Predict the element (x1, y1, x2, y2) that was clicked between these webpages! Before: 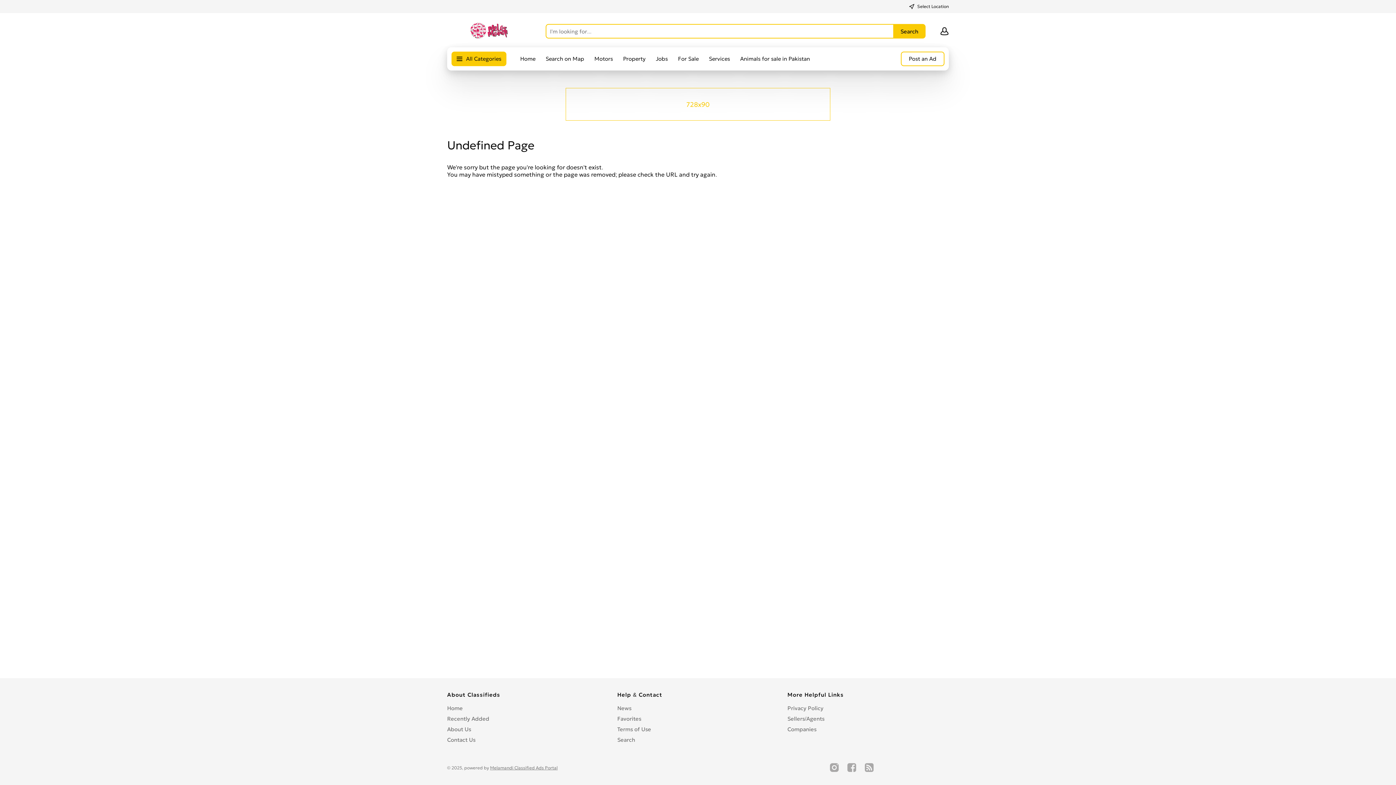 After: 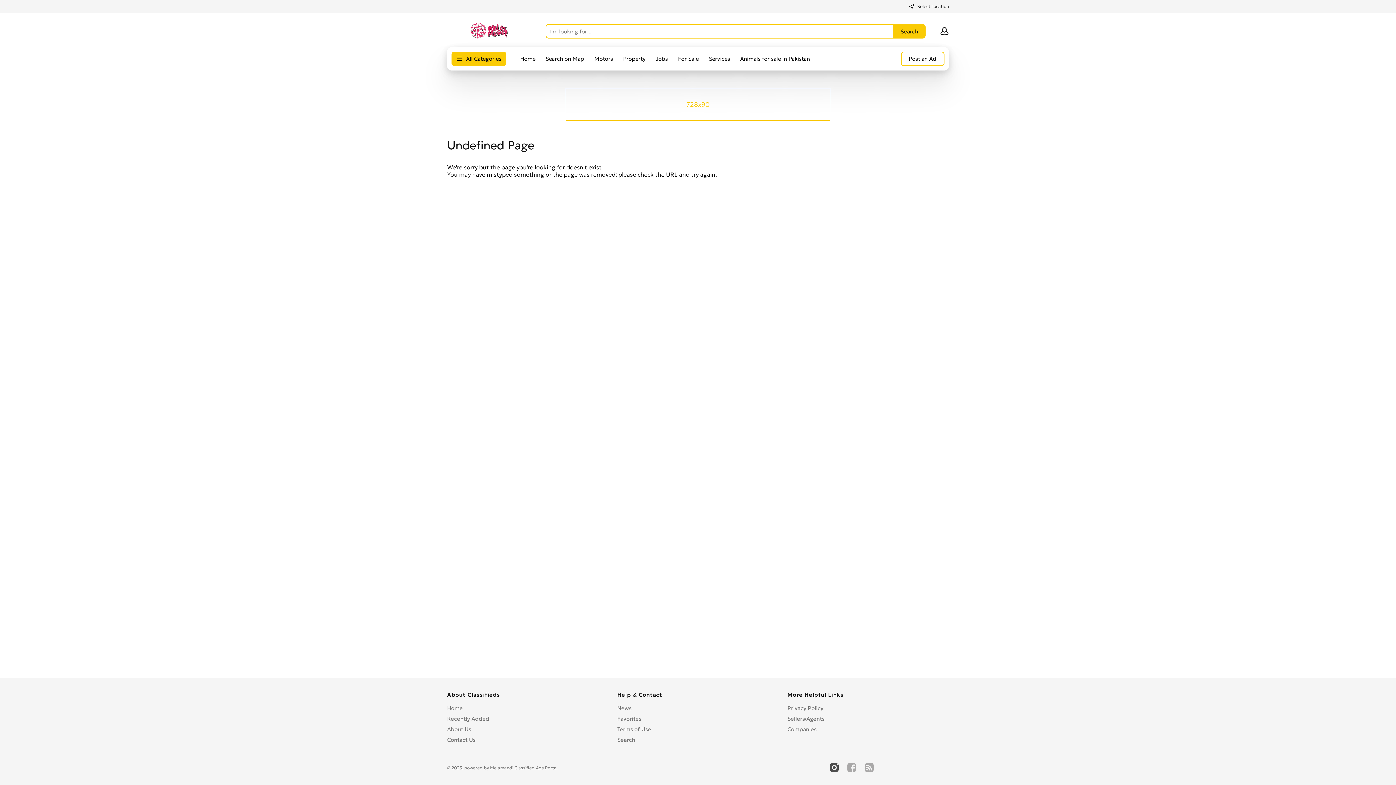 Action: bbox: (830, 763, 838, 772)